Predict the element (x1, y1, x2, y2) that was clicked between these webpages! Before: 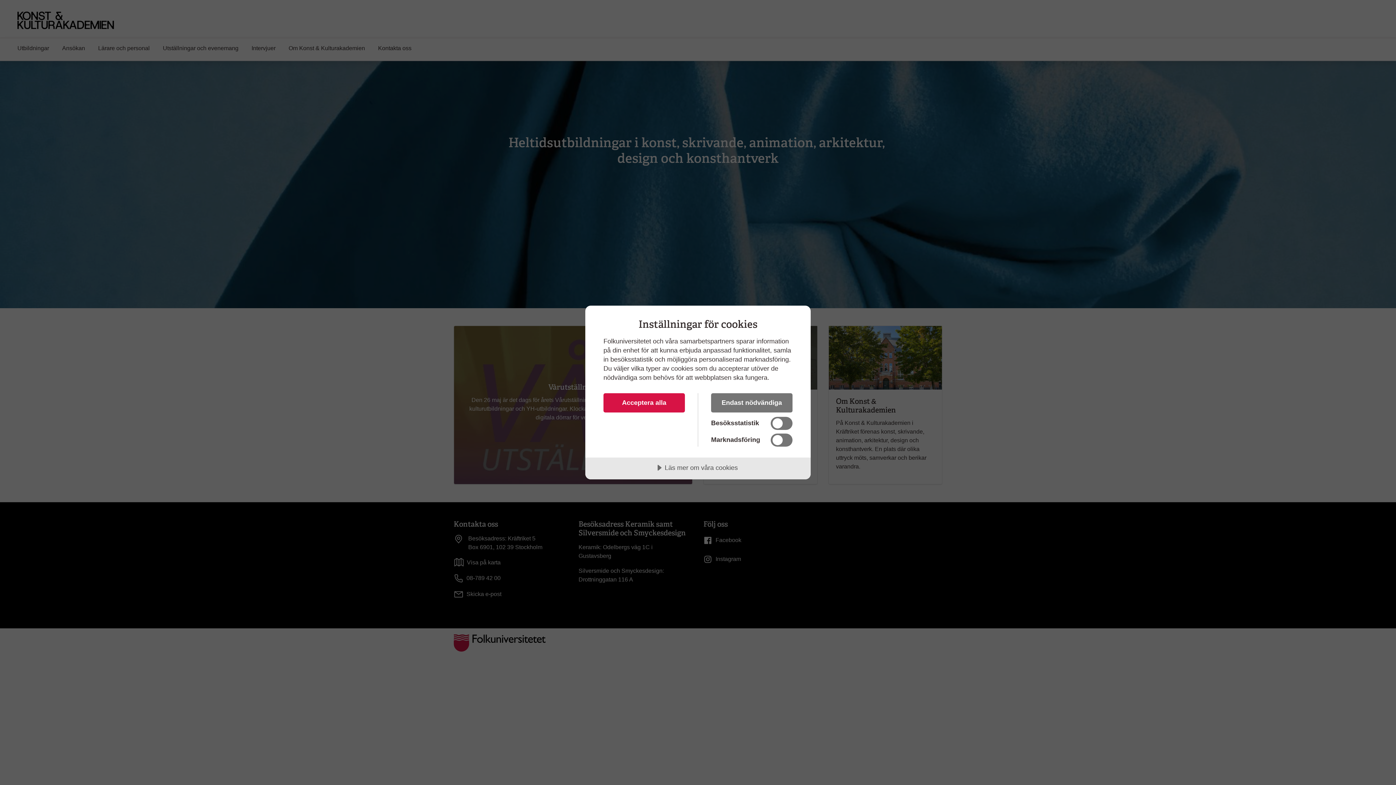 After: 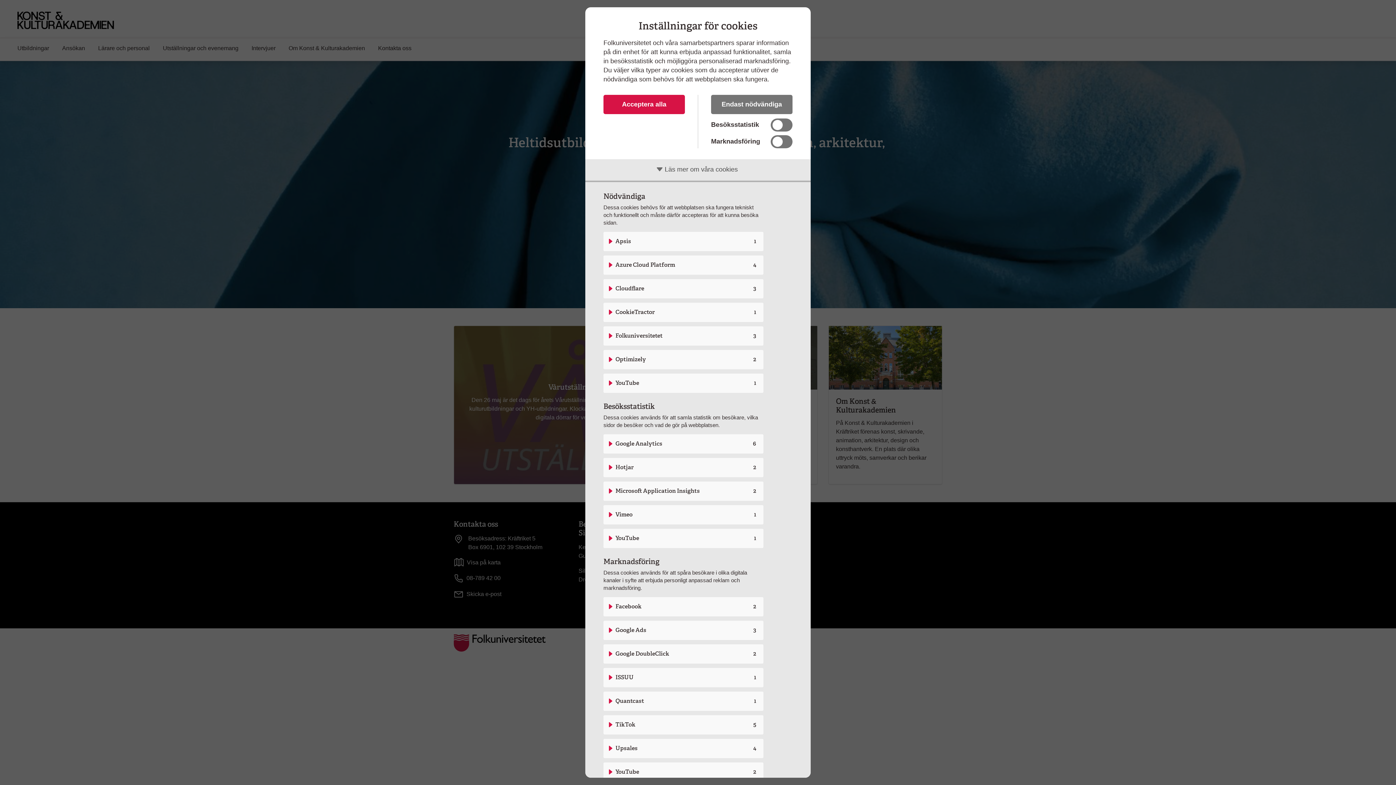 Action: bbox: (585, 457, 810, 479) label: Läs mer om våra cookies